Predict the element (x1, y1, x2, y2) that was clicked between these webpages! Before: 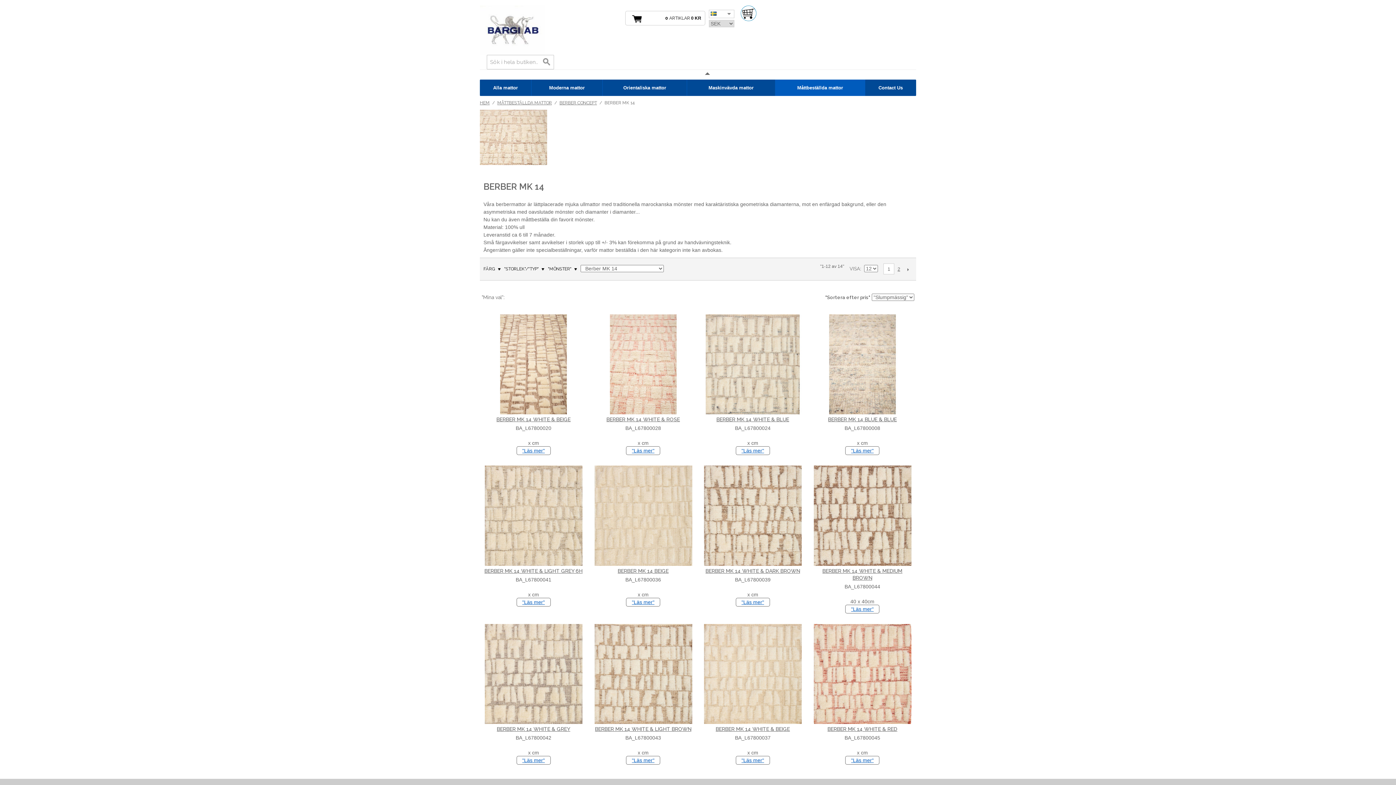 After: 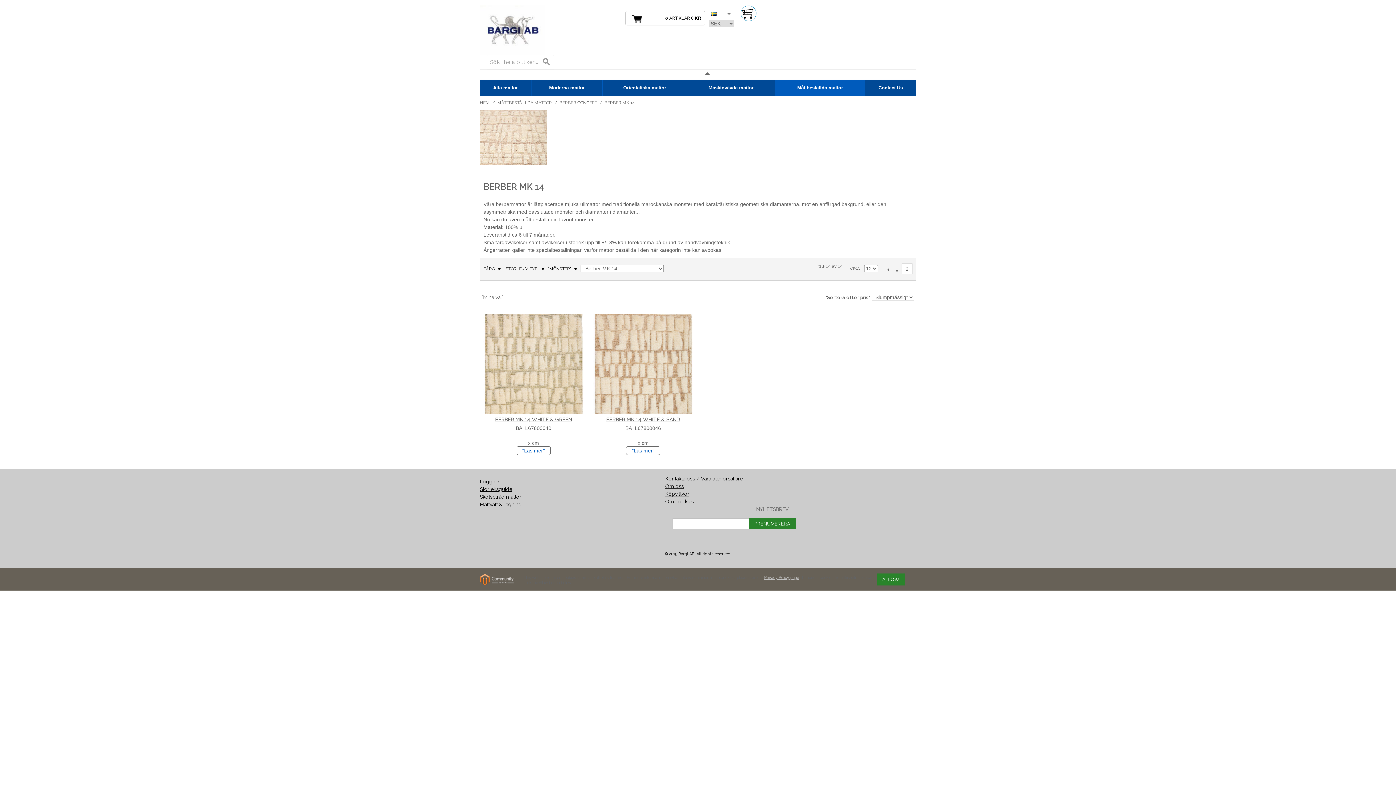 Action: bbox: (903, 263, 912, 274) label: NÄSTA